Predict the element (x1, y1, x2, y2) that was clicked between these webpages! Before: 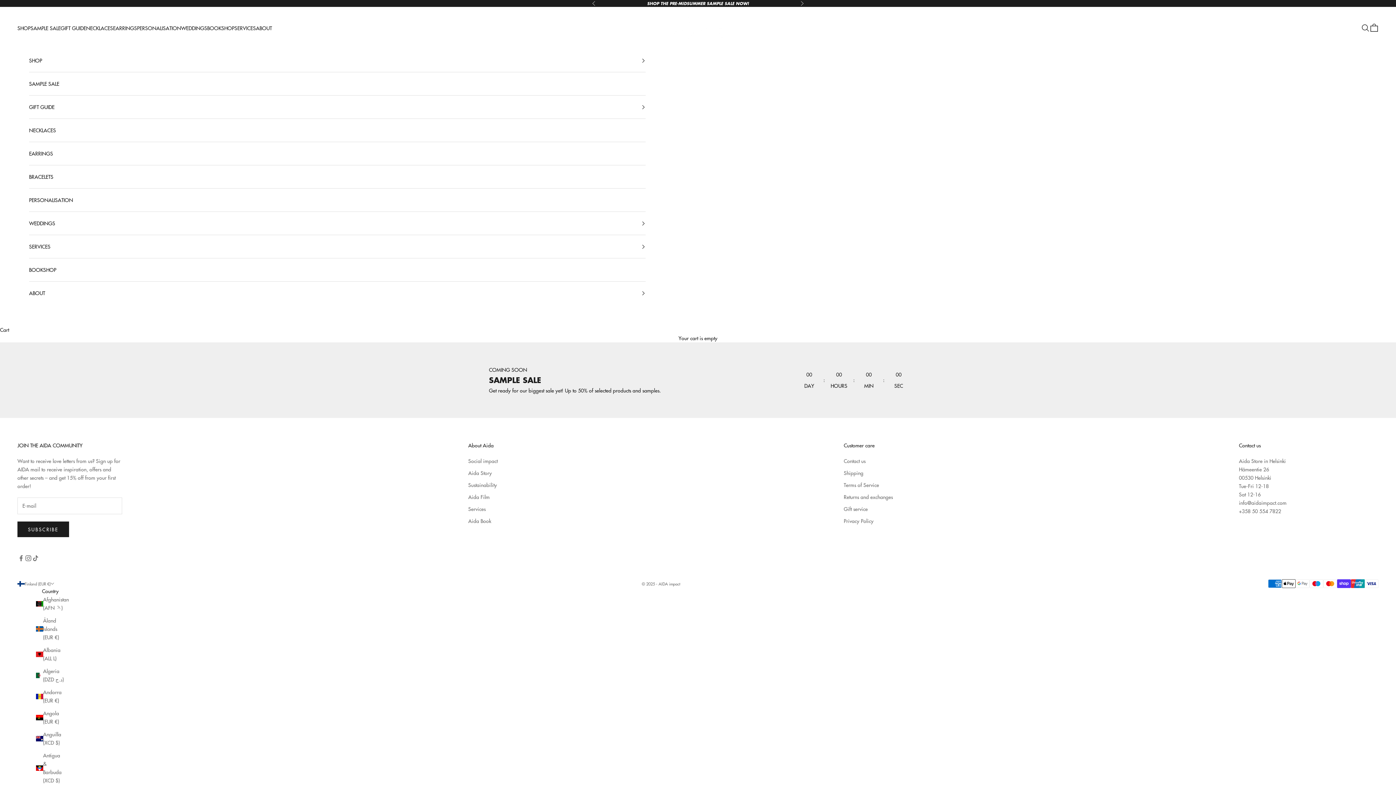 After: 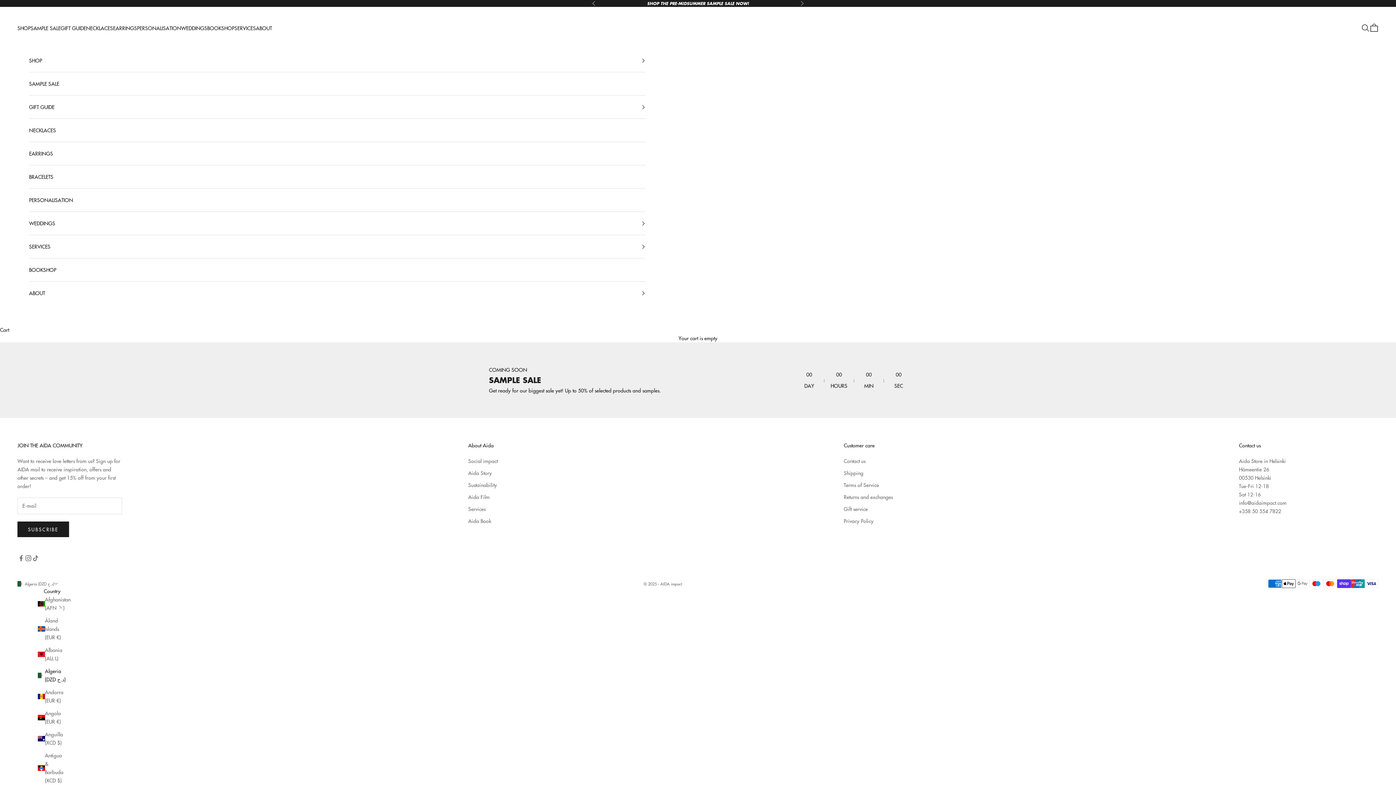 Action: label: Algeria (DZD د.ج) bbox: (35, 667, 64, 684)